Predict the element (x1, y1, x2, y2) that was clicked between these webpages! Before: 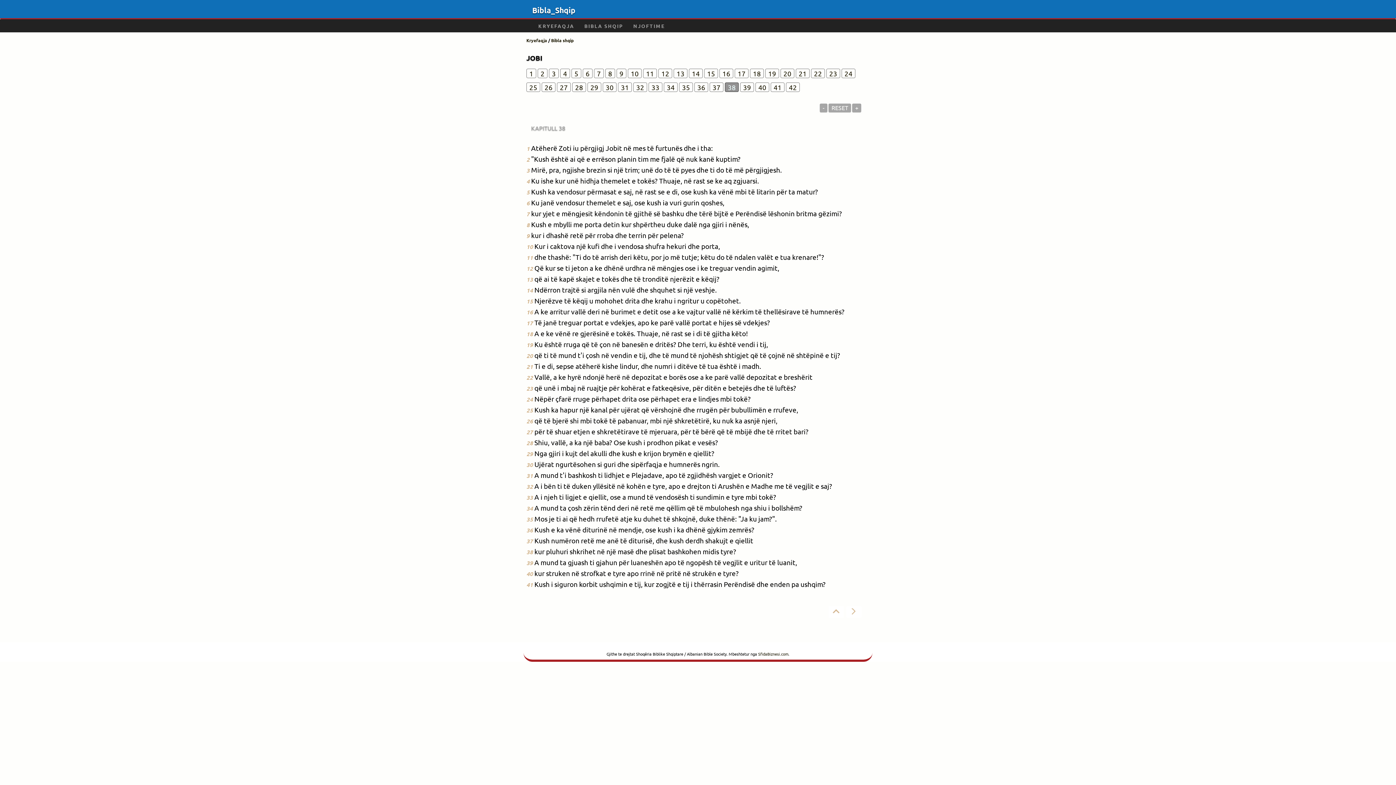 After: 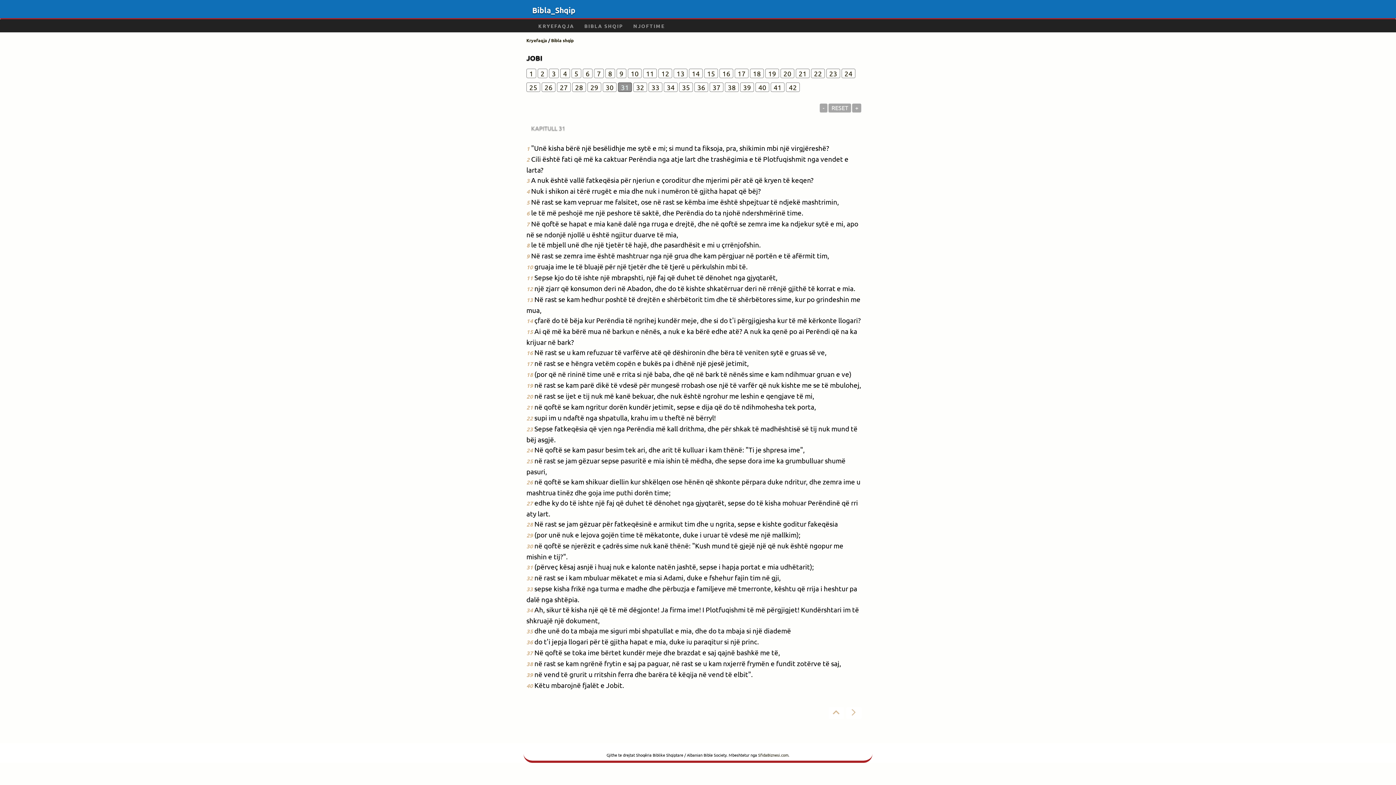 Action: label: 31 bbox: (618, 82, 632, 91)